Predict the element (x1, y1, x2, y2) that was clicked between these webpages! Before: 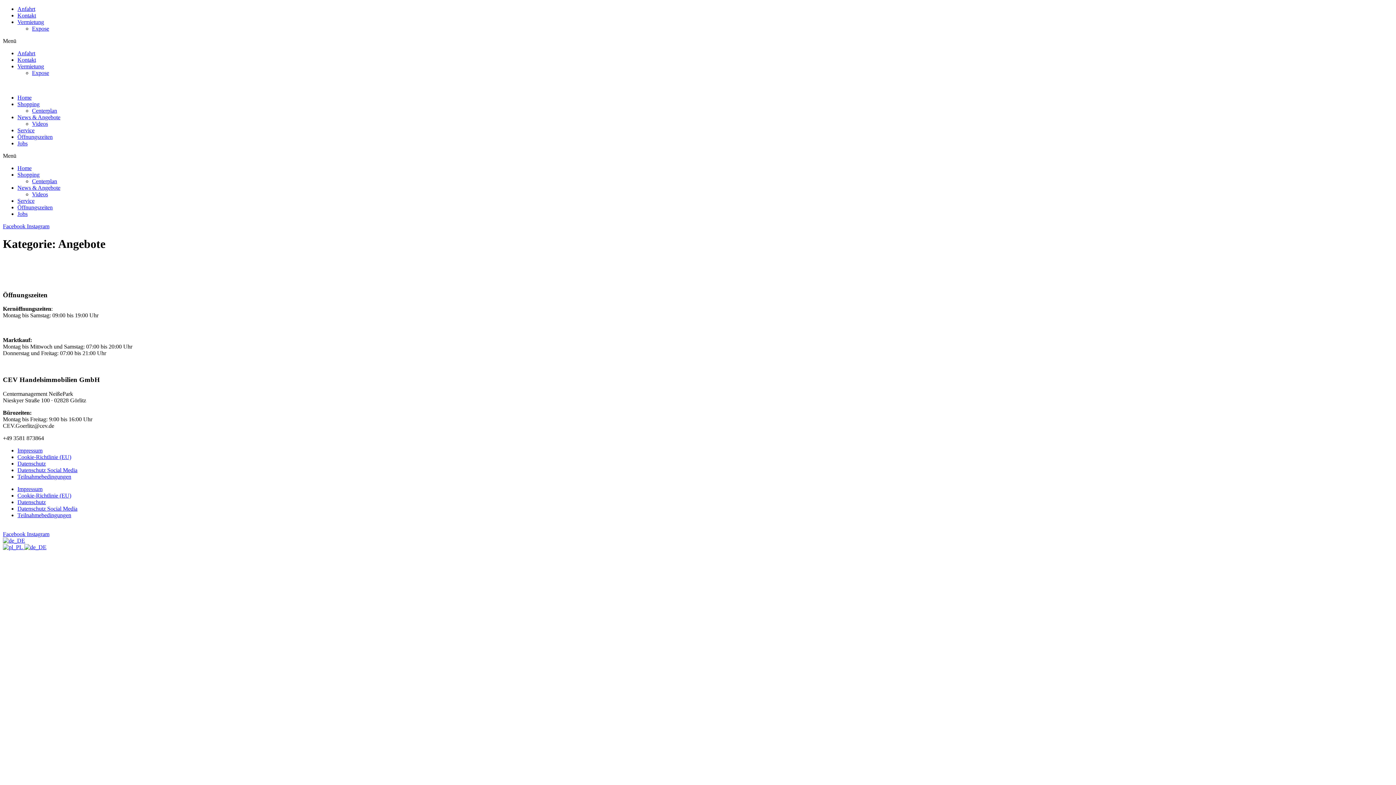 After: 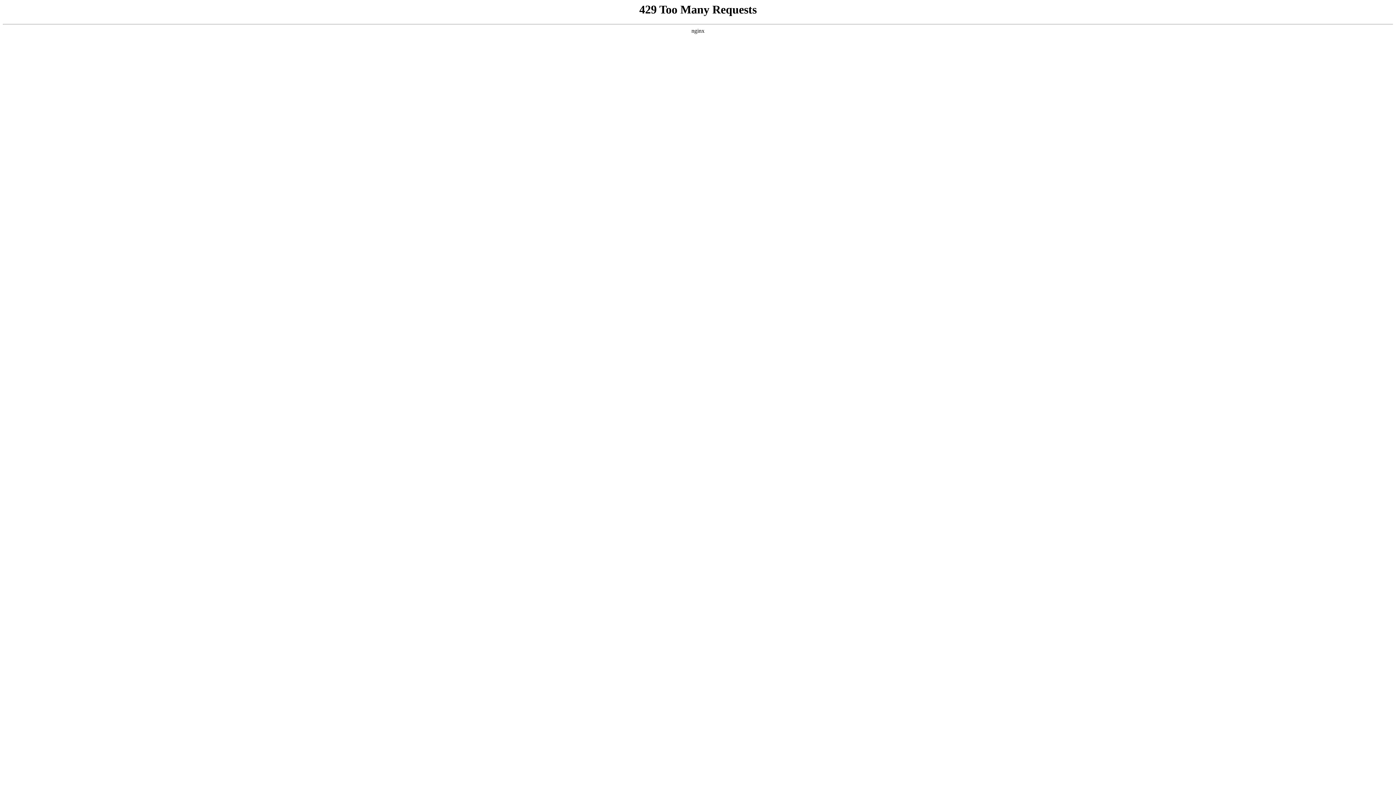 Action: label: Vermietung bbox: (17, 63, 44, 69)